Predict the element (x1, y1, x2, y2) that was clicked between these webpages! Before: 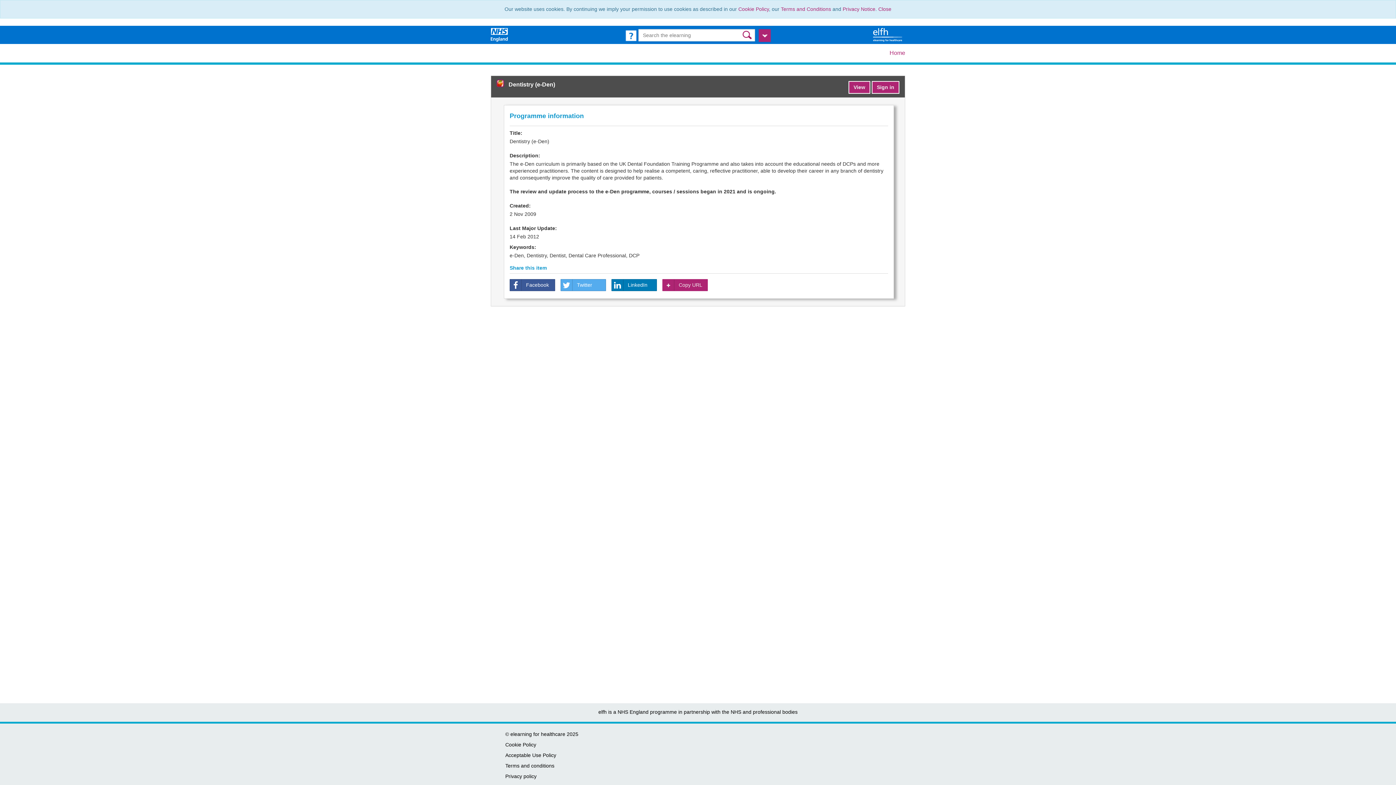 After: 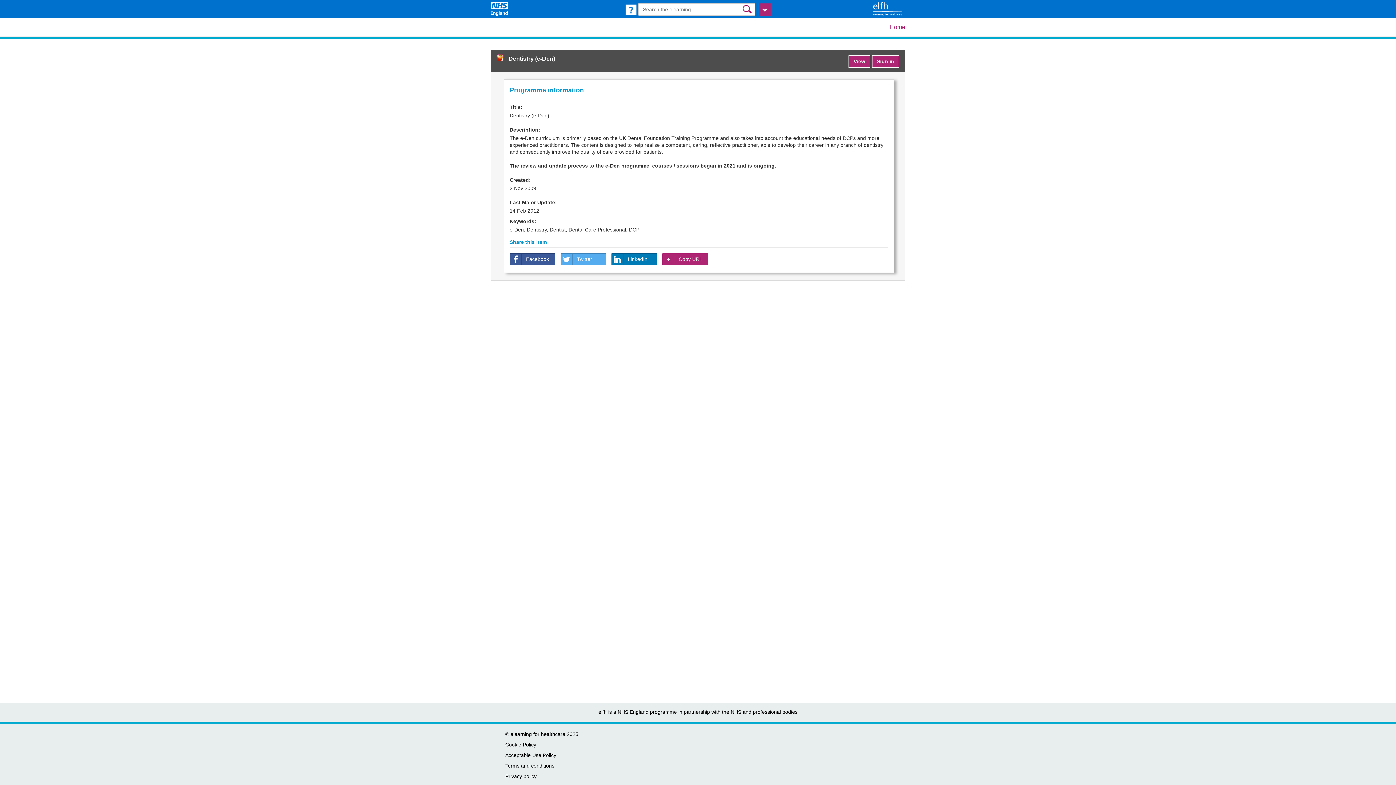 Action: label: Close bbox: (878, 6, 891, 12)